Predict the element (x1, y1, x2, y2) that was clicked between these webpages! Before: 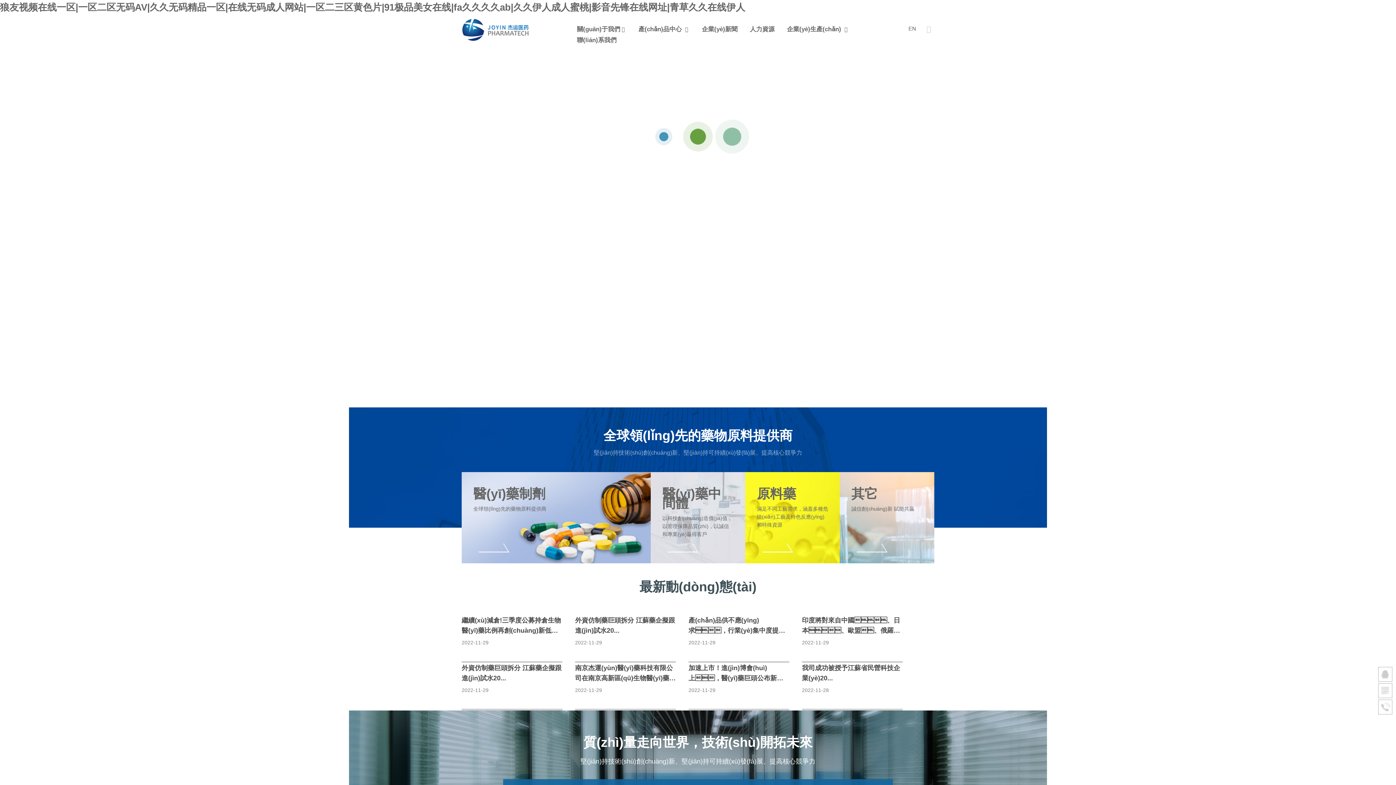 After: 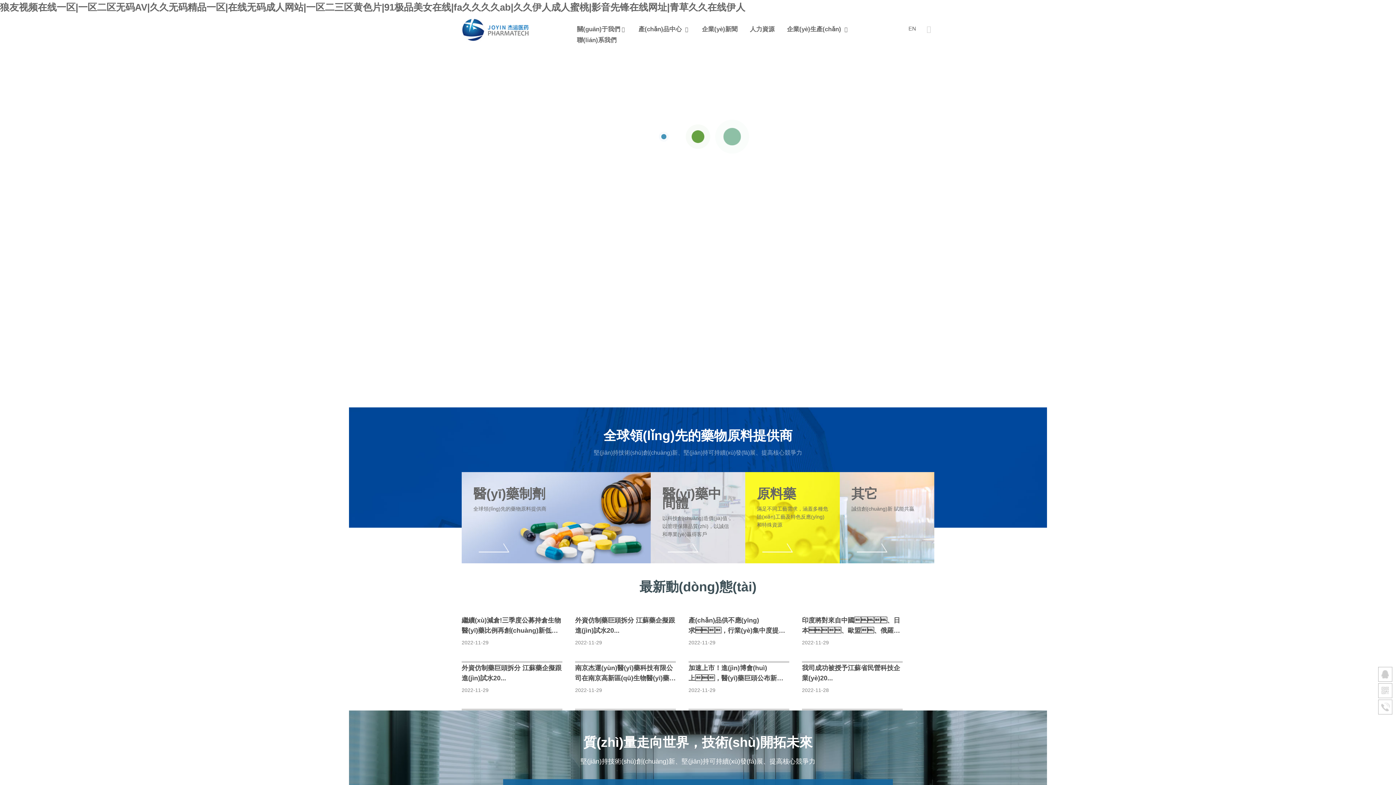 Action: bbox: (1378, 700, 1392, 714)